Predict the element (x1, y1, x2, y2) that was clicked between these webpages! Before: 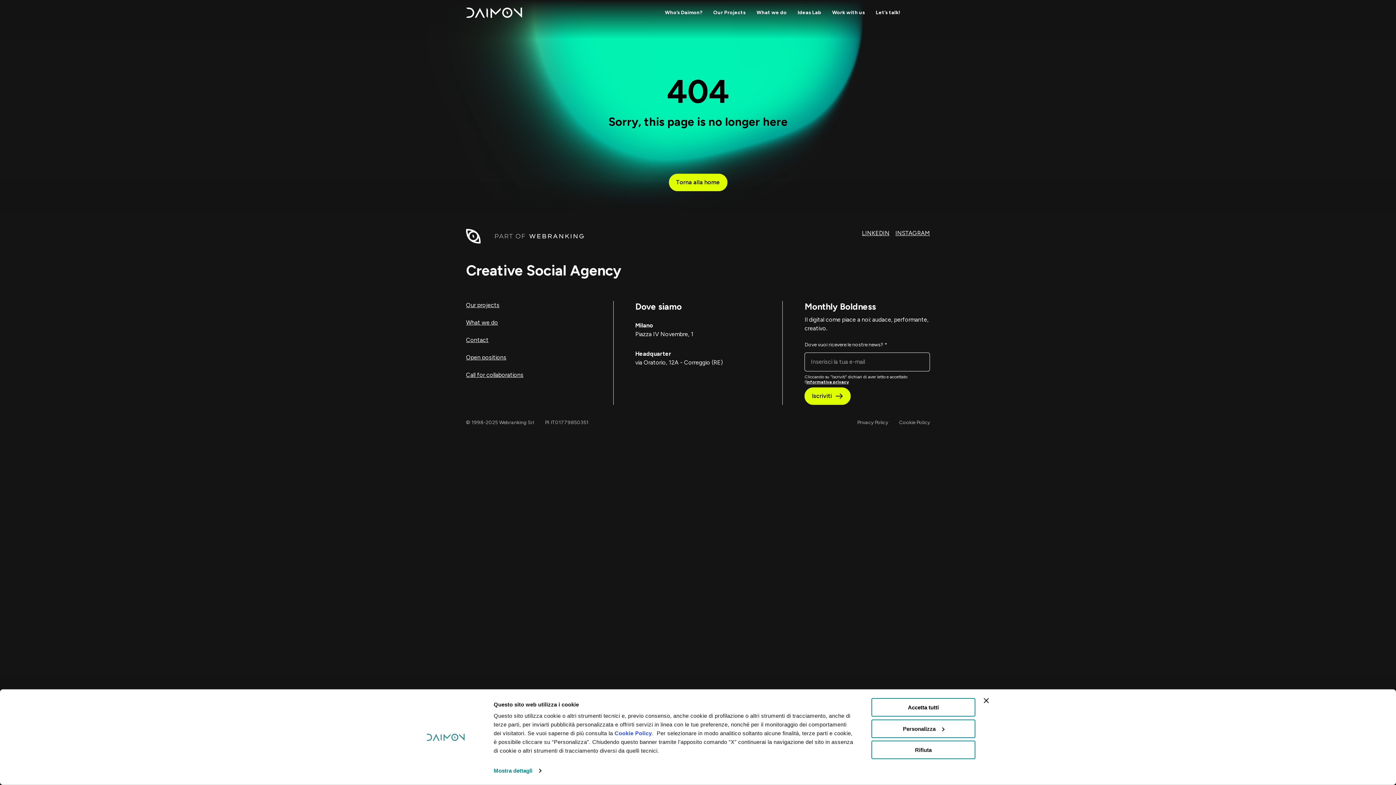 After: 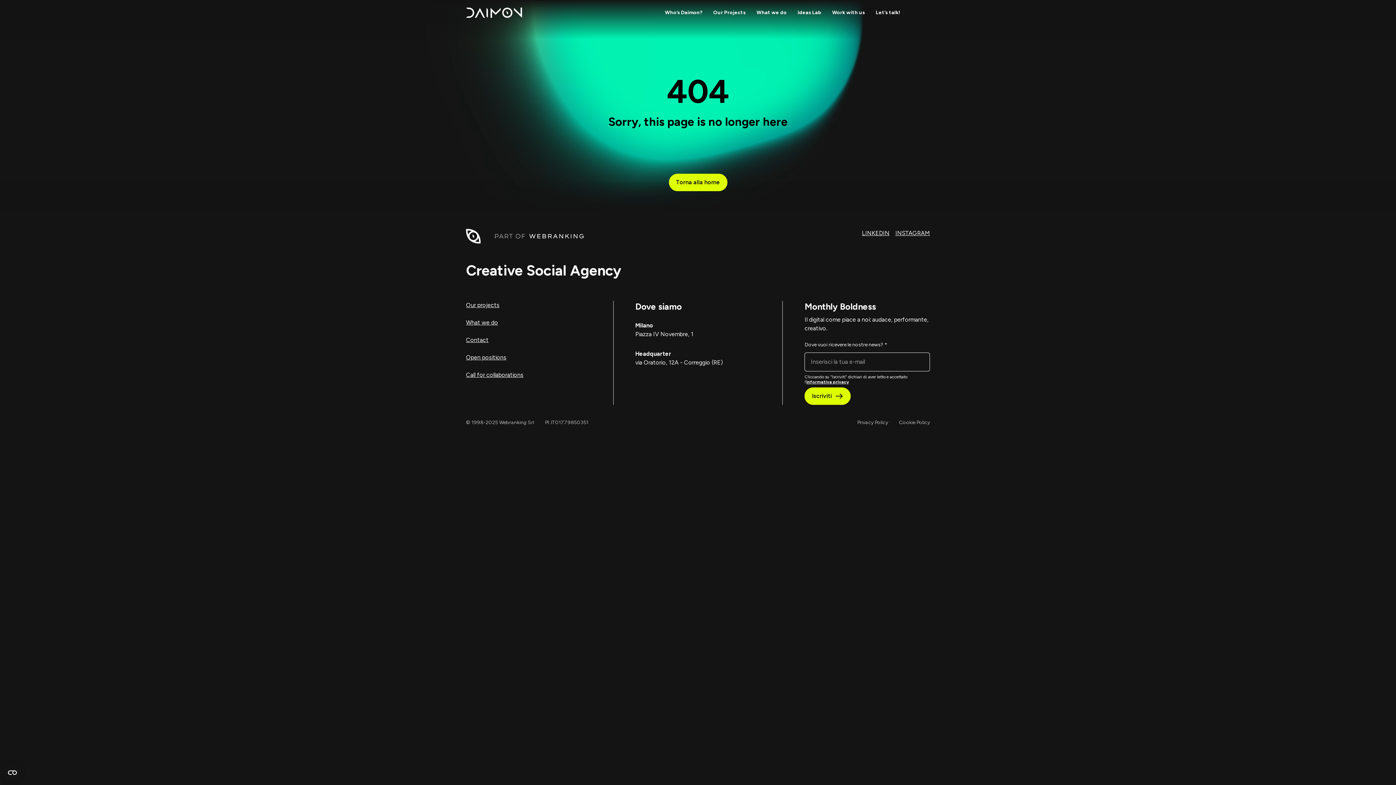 Action: bbox: (871, 698, 975, 717) label: Accetta tutti